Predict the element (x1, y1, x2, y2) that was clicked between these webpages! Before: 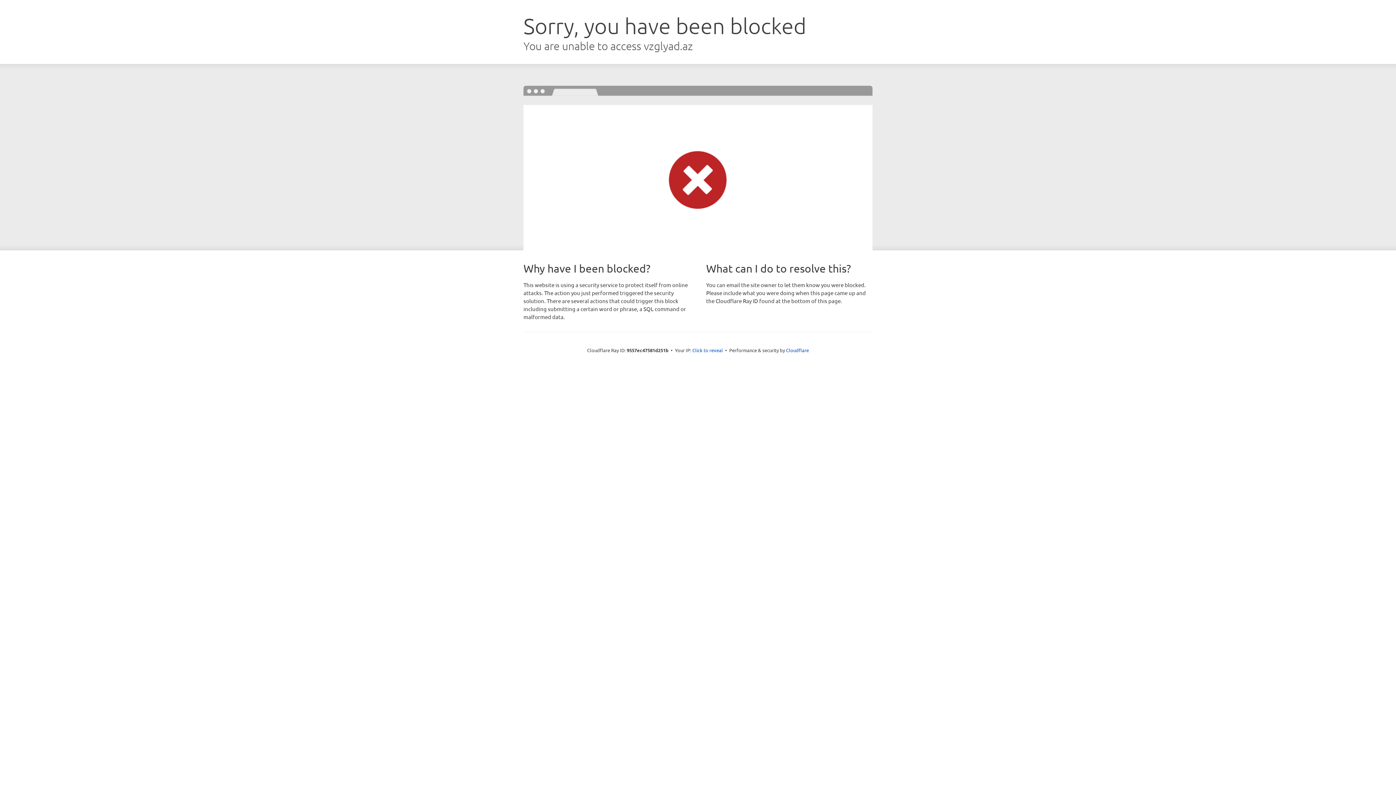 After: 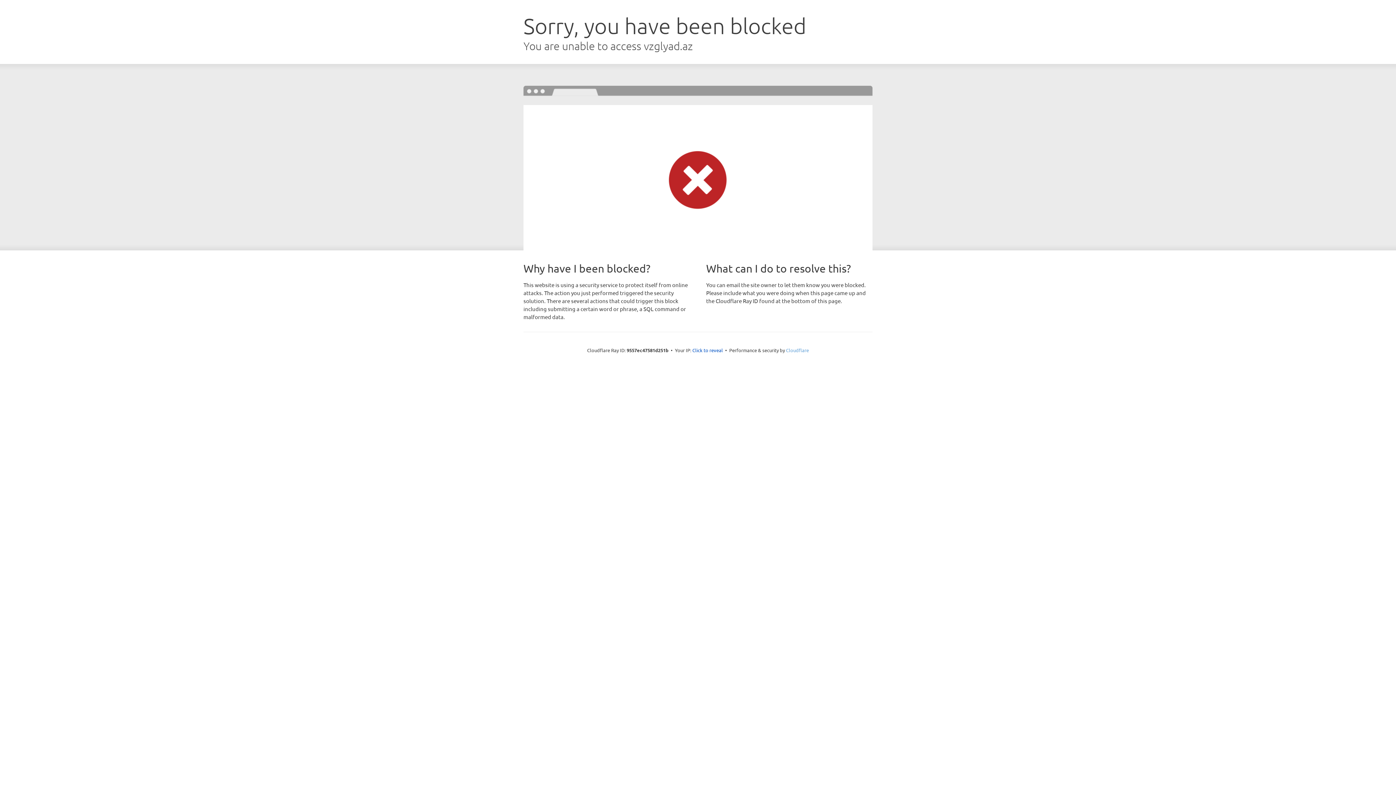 Action: bbox: (786, 347, 809, 353) label: Cloudflare